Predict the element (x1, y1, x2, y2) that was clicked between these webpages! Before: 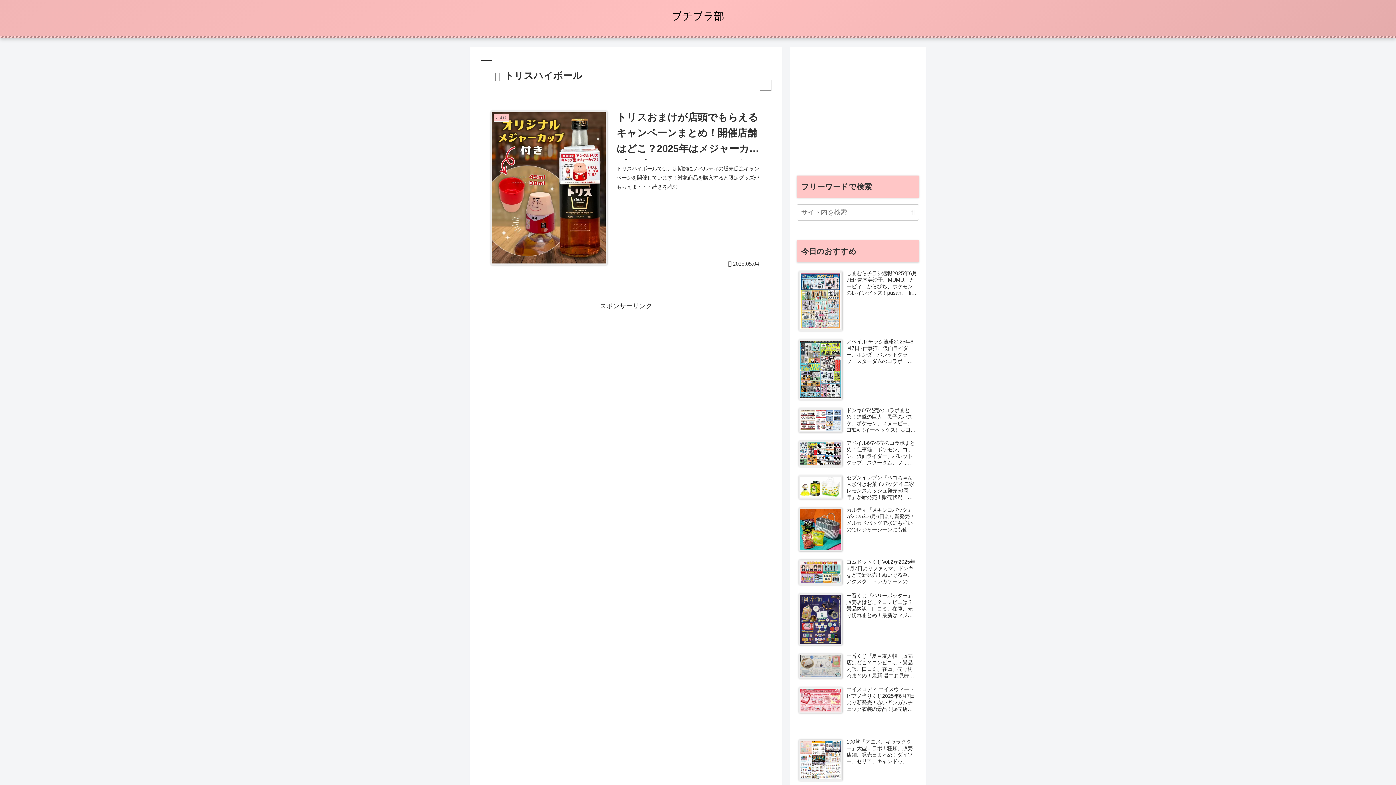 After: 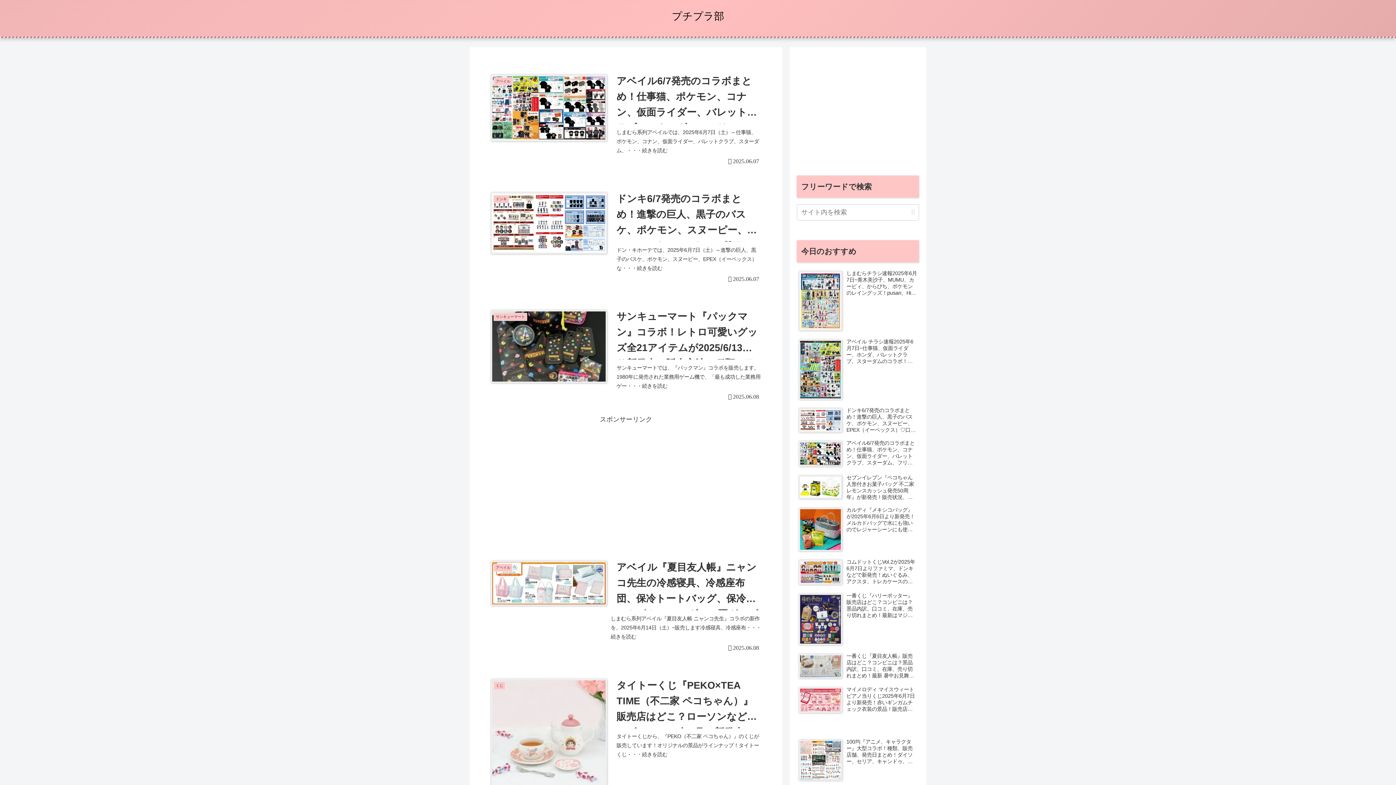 Action: bbox: (665, 13, 730, 21) label: プチプラ部